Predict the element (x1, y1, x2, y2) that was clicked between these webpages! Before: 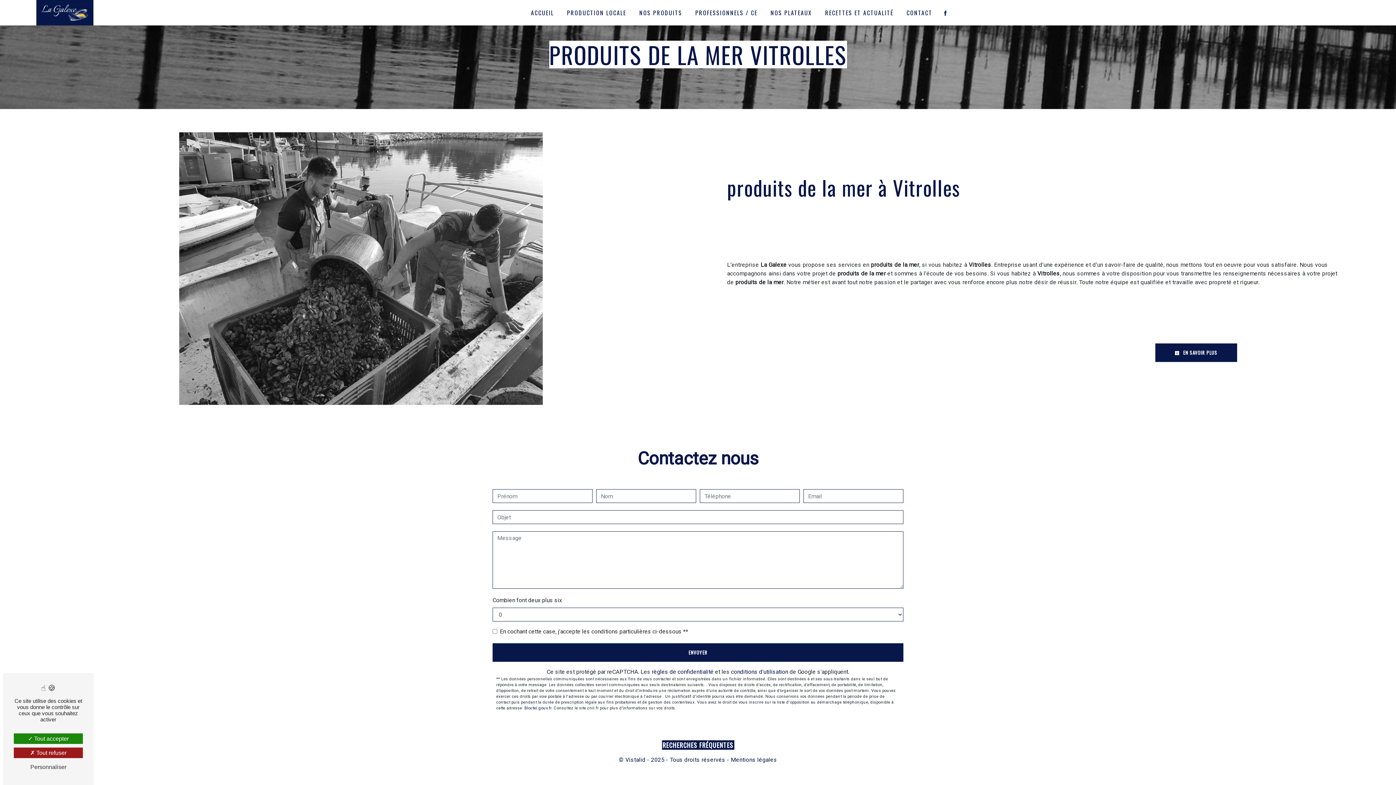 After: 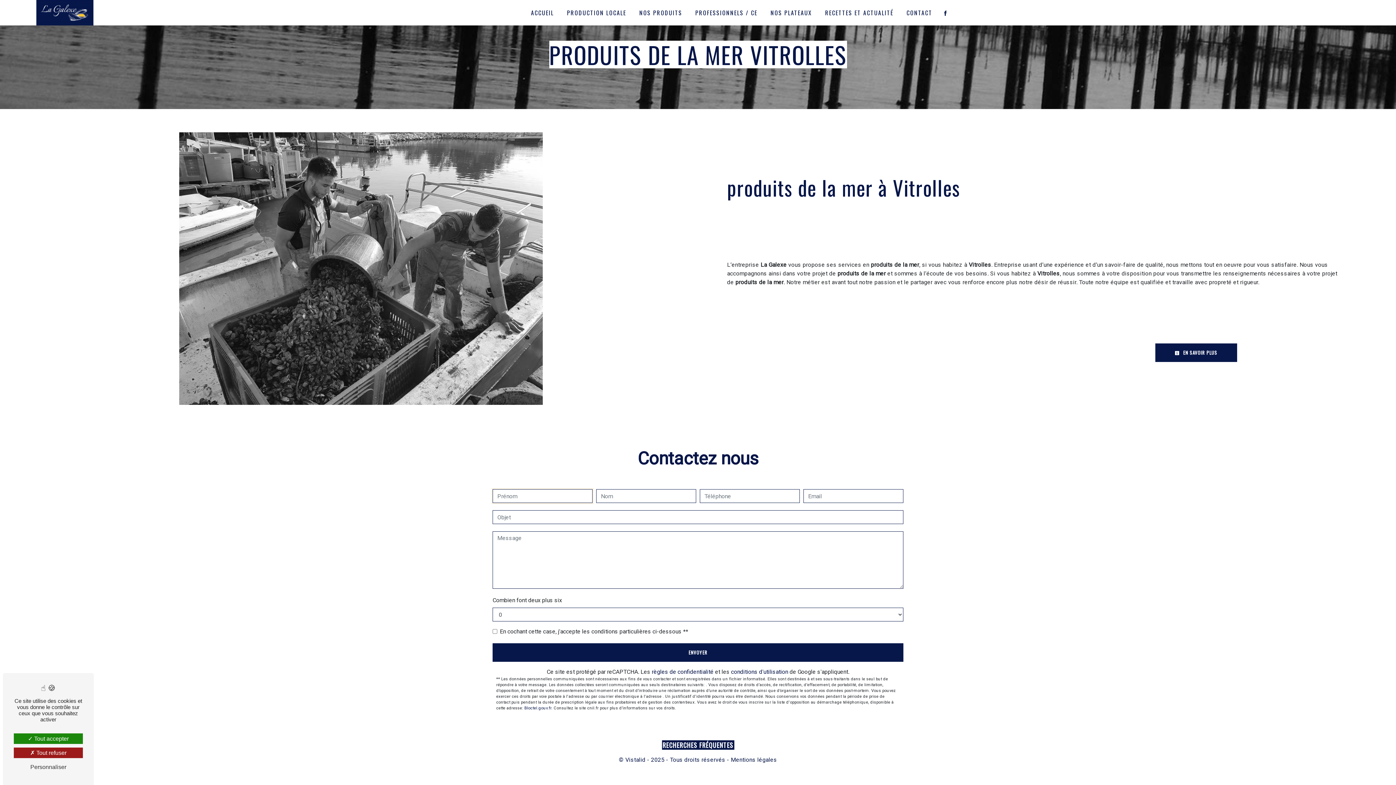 Action: label: ENVOYER bbox: (492, 643, 903, 662)